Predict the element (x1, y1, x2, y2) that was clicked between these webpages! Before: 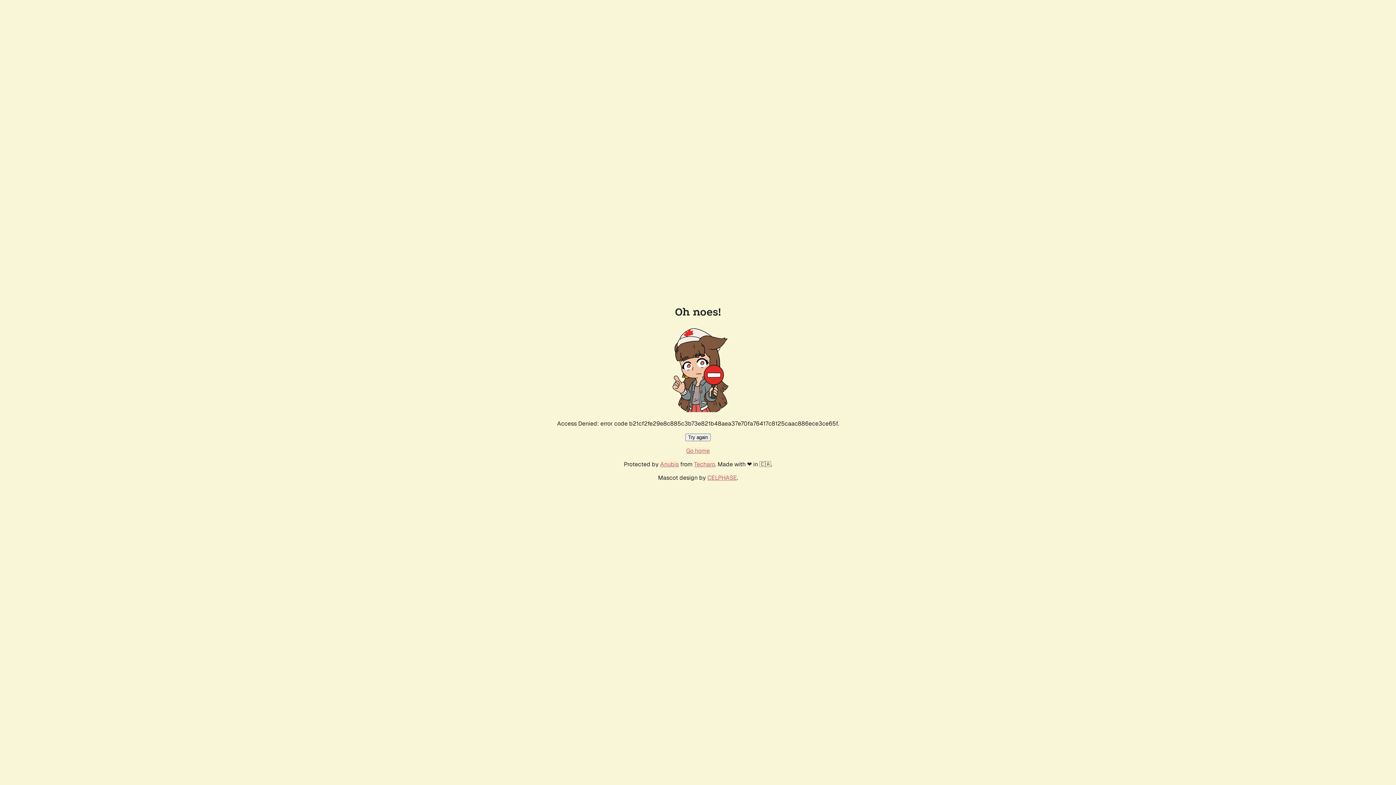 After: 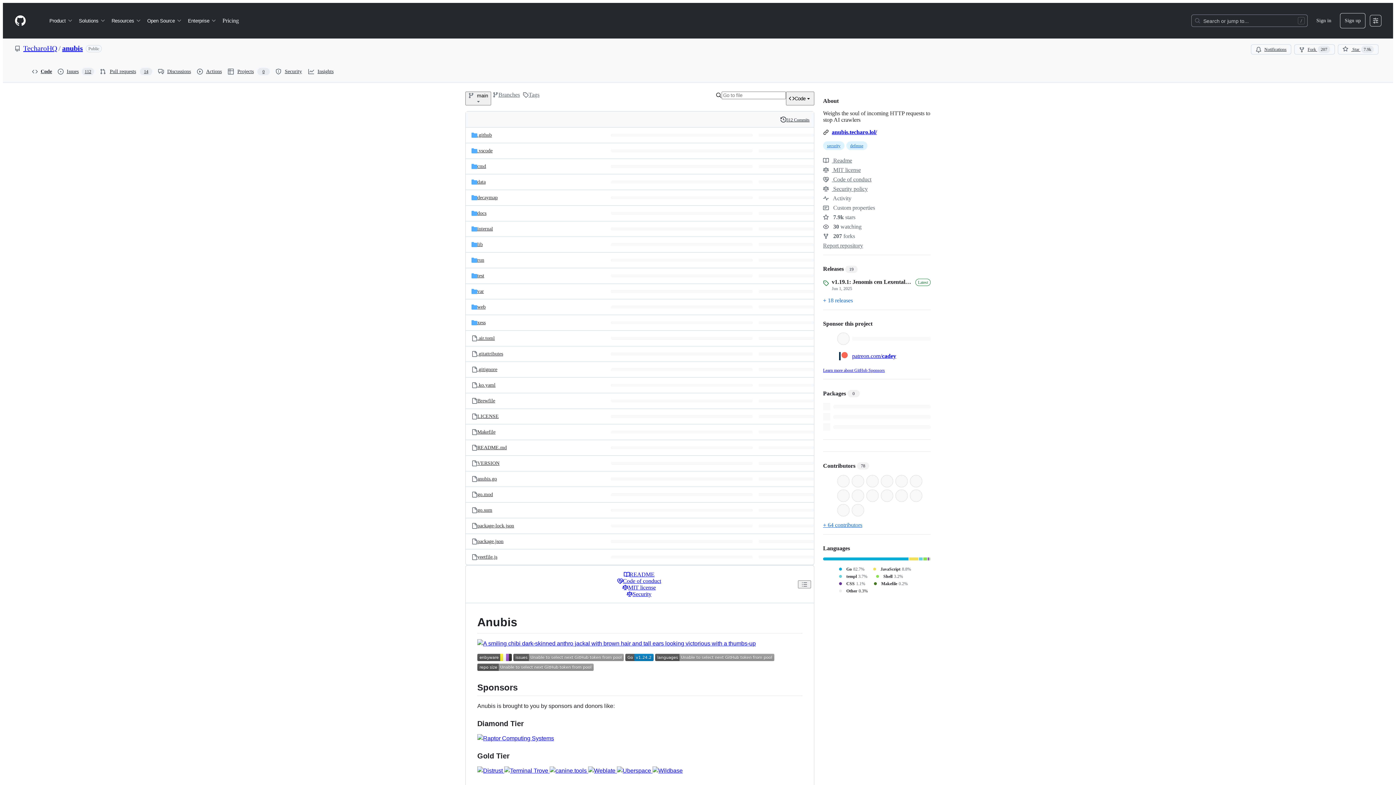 Action: label: Anubis bbox: (660, 460, 678, 468)